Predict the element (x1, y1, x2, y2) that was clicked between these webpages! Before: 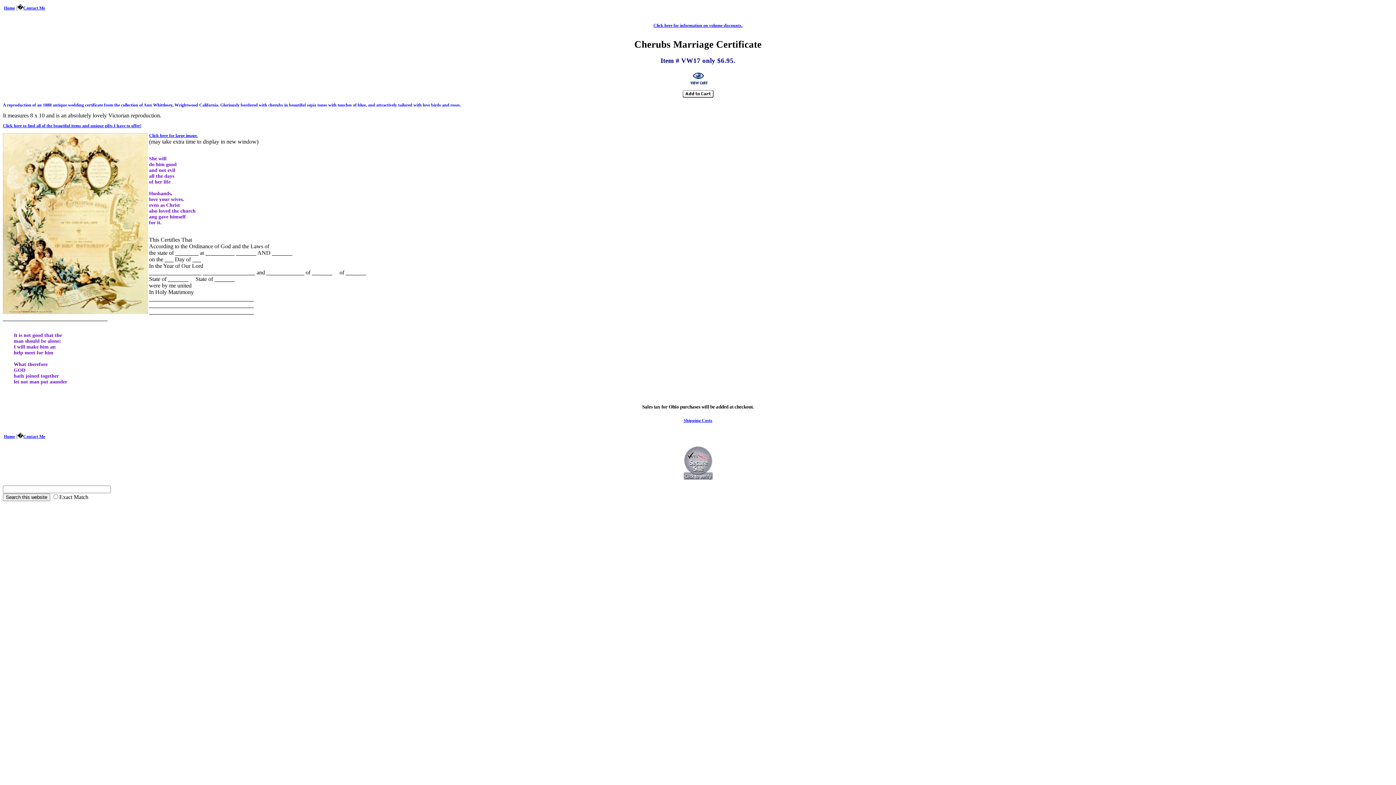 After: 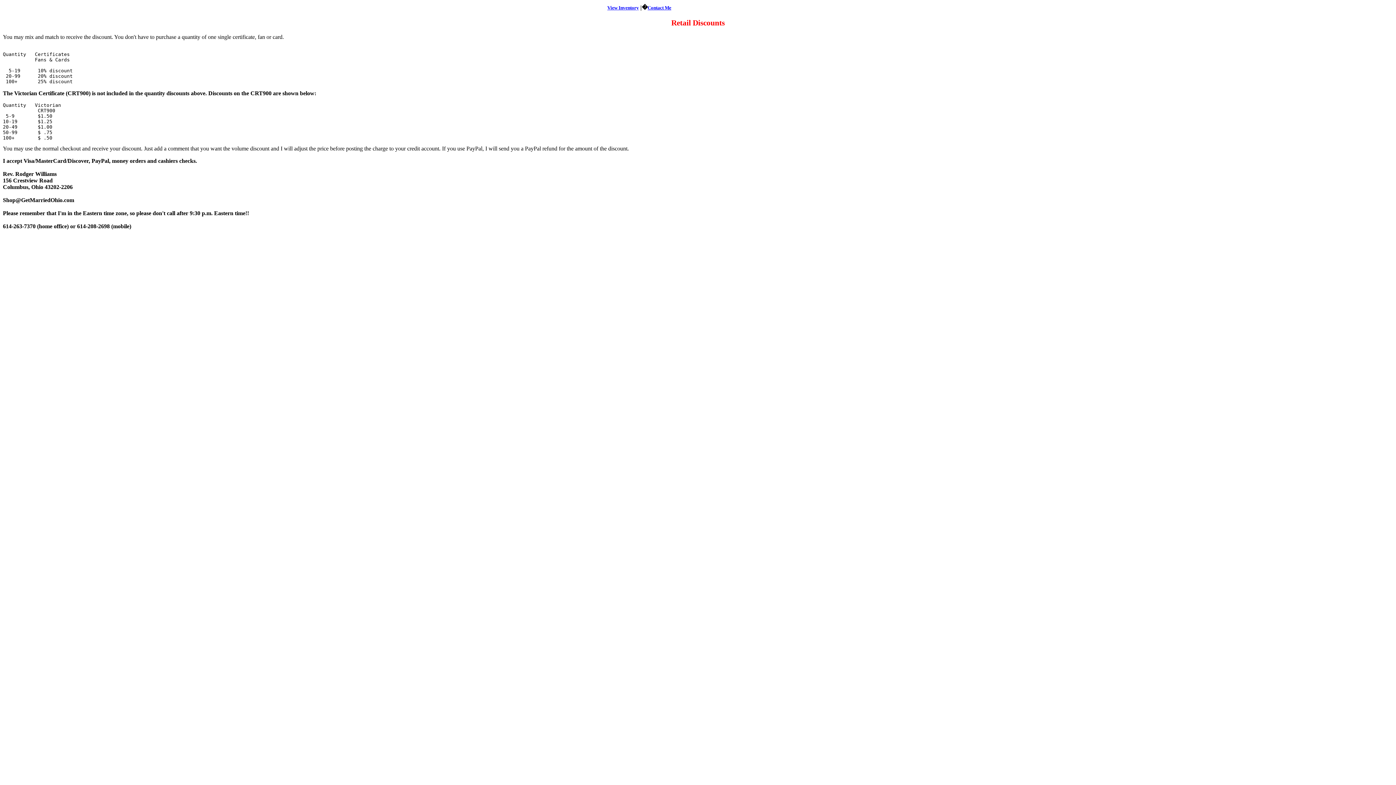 Action: label: Click here for information on volume discounts. bbox: (653, 22, 742, 27)